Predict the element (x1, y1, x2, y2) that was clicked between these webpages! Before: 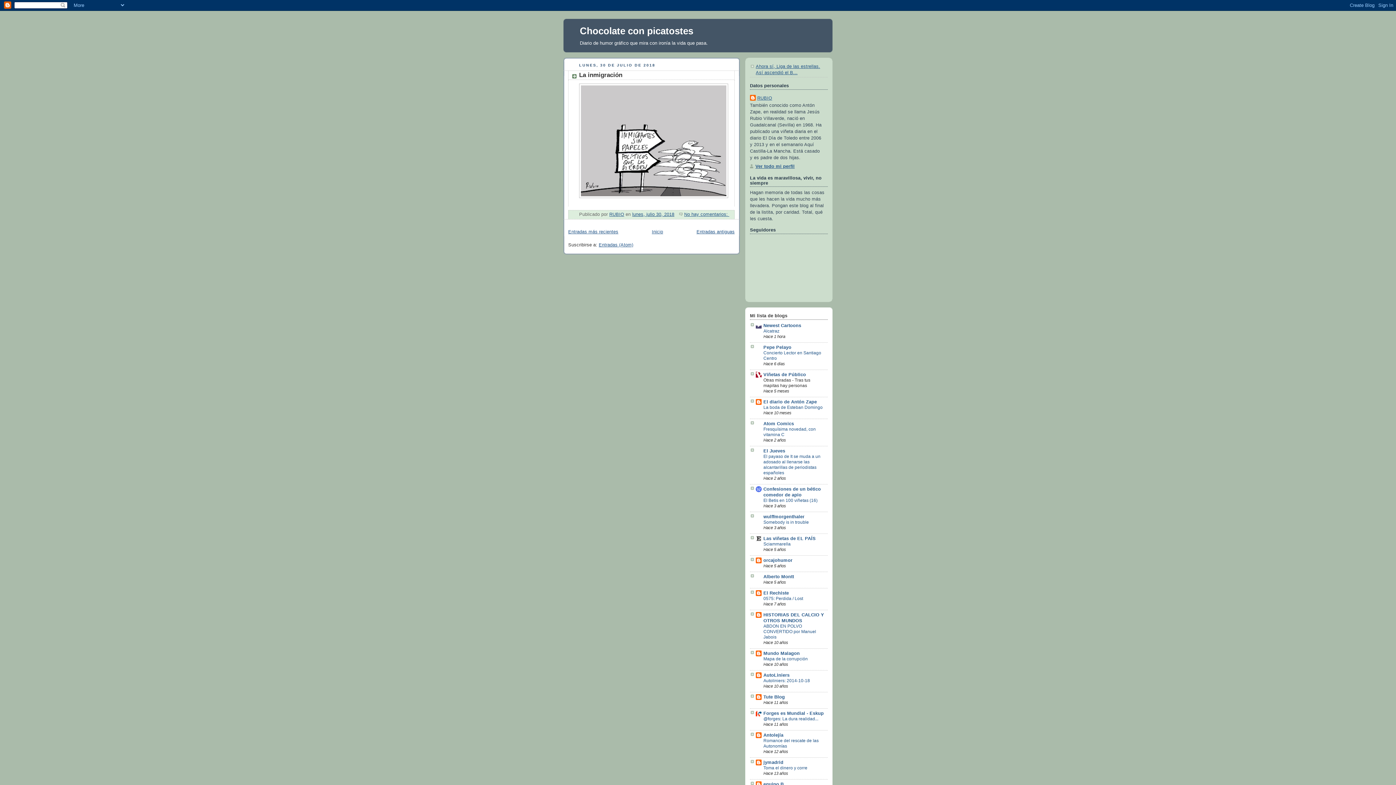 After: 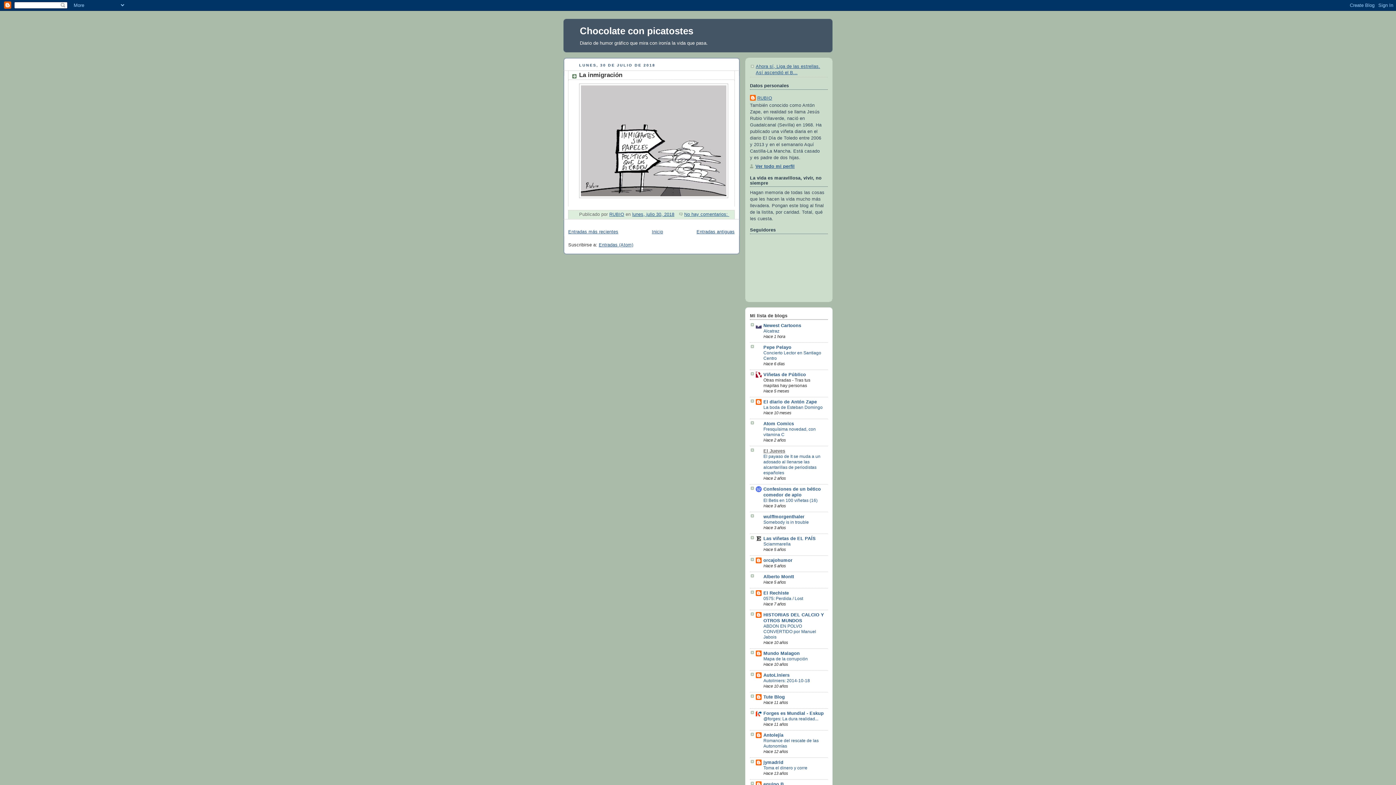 Action: label: El Jueves bbox: (763, 448, 785, 453)